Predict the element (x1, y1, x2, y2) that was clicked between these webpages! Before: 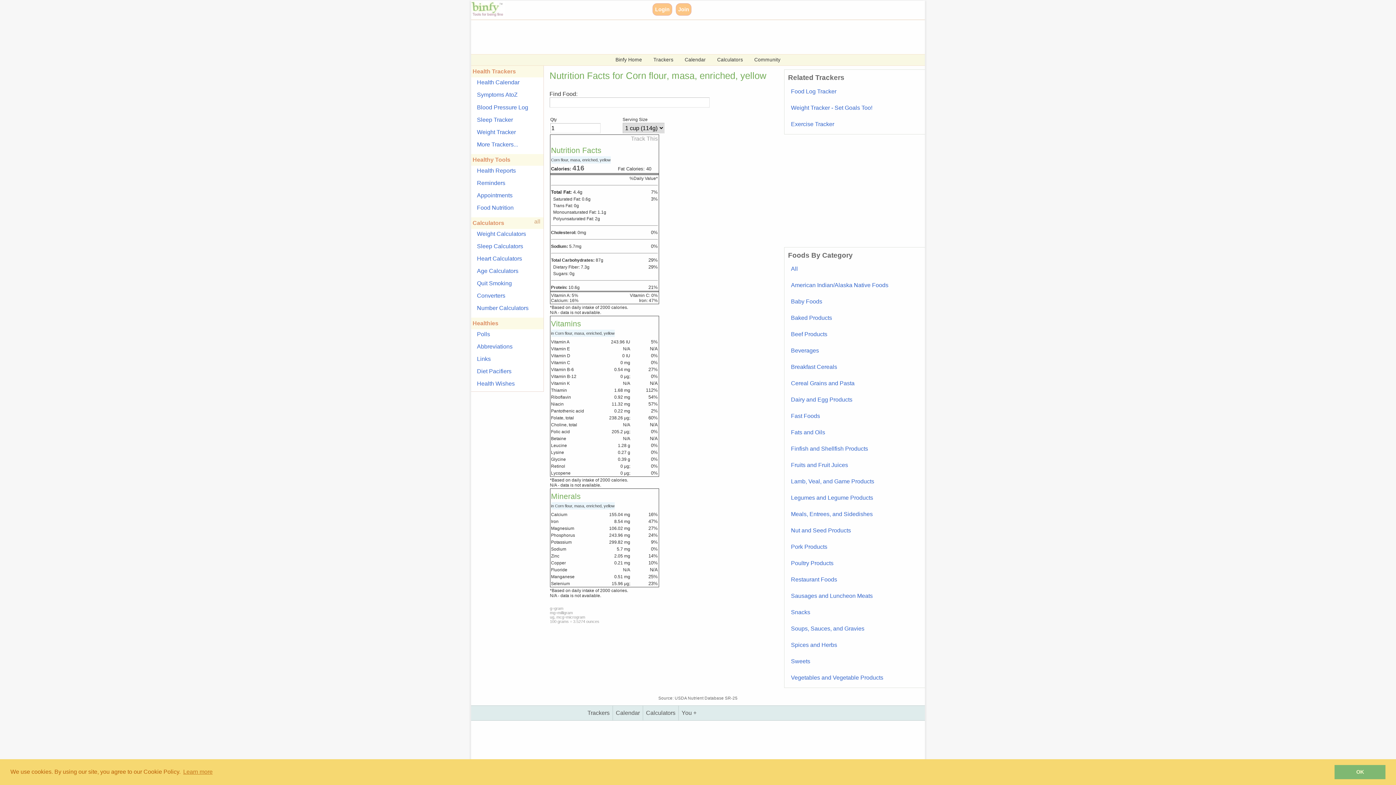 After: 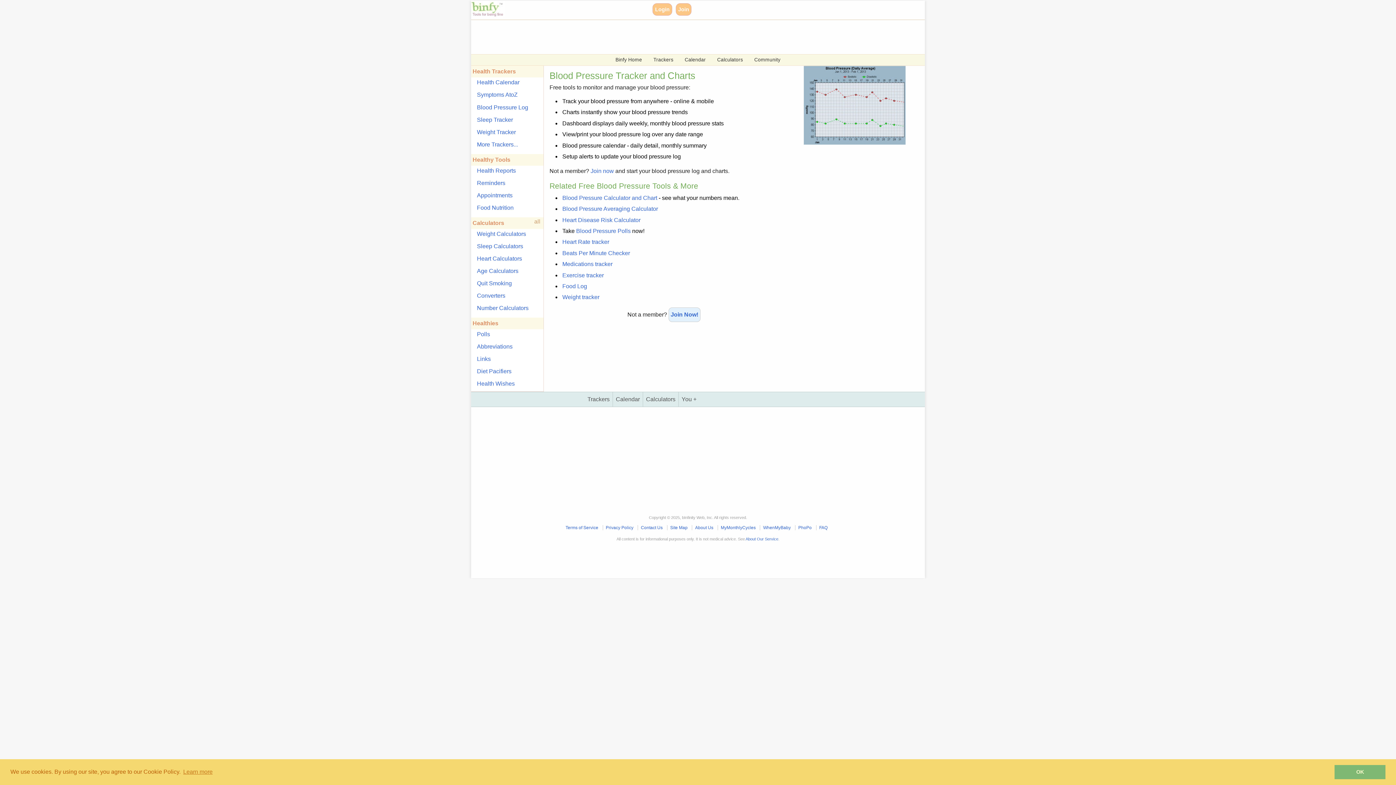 Action: label: Blood Pressure Log bbox: (471, 102, 543, 115)